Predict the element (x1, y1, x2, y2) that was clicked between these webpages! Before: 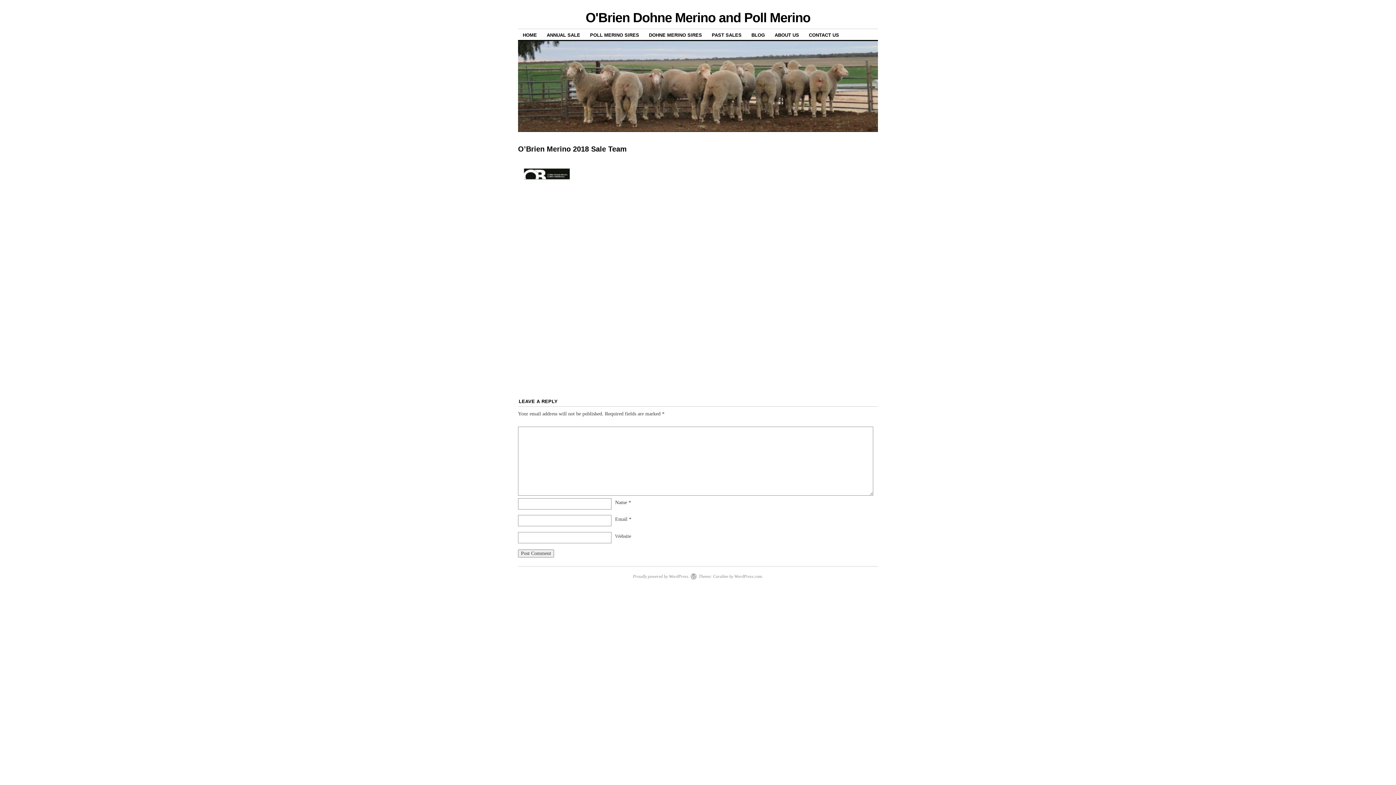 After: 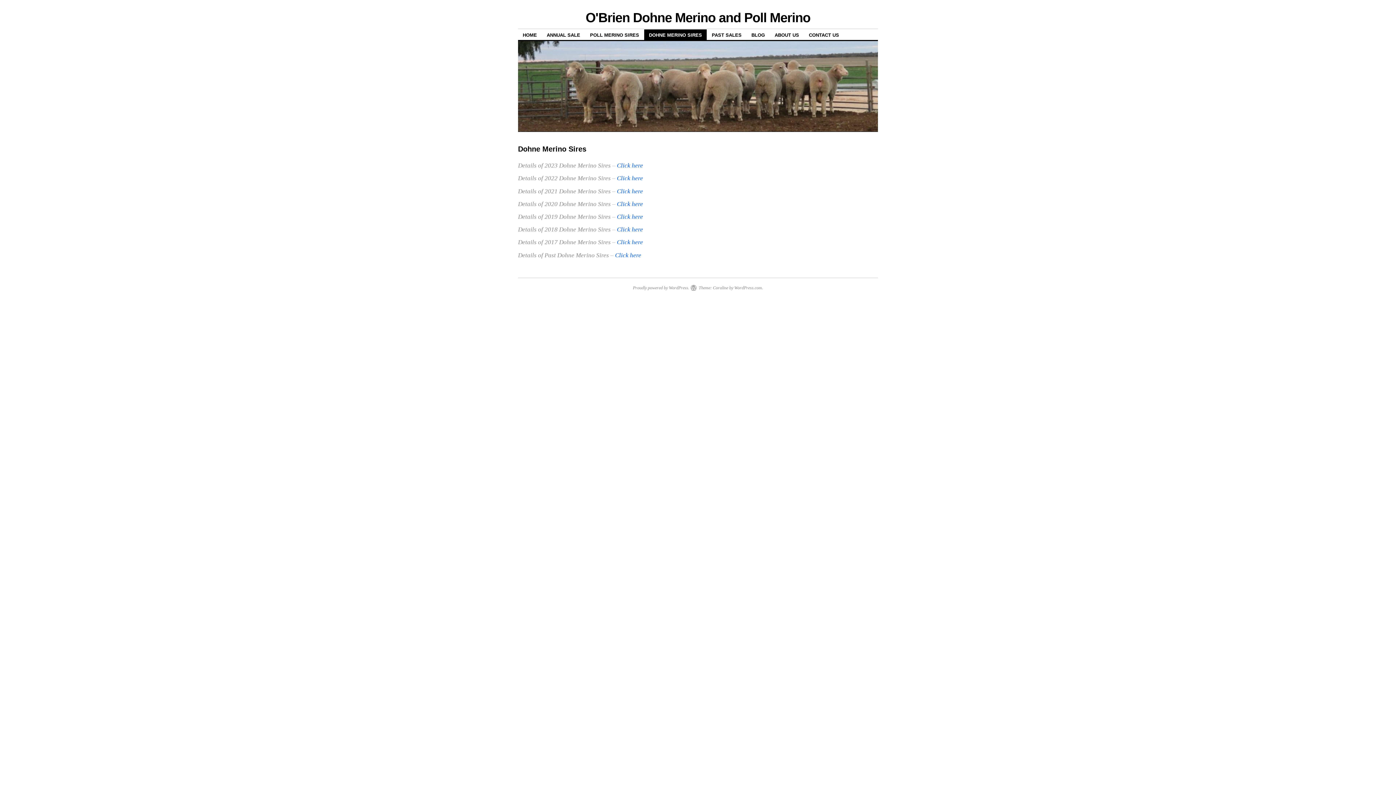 Action: bbox: (644, 29, 706, 40) label: DOHNE MERINO SIRES